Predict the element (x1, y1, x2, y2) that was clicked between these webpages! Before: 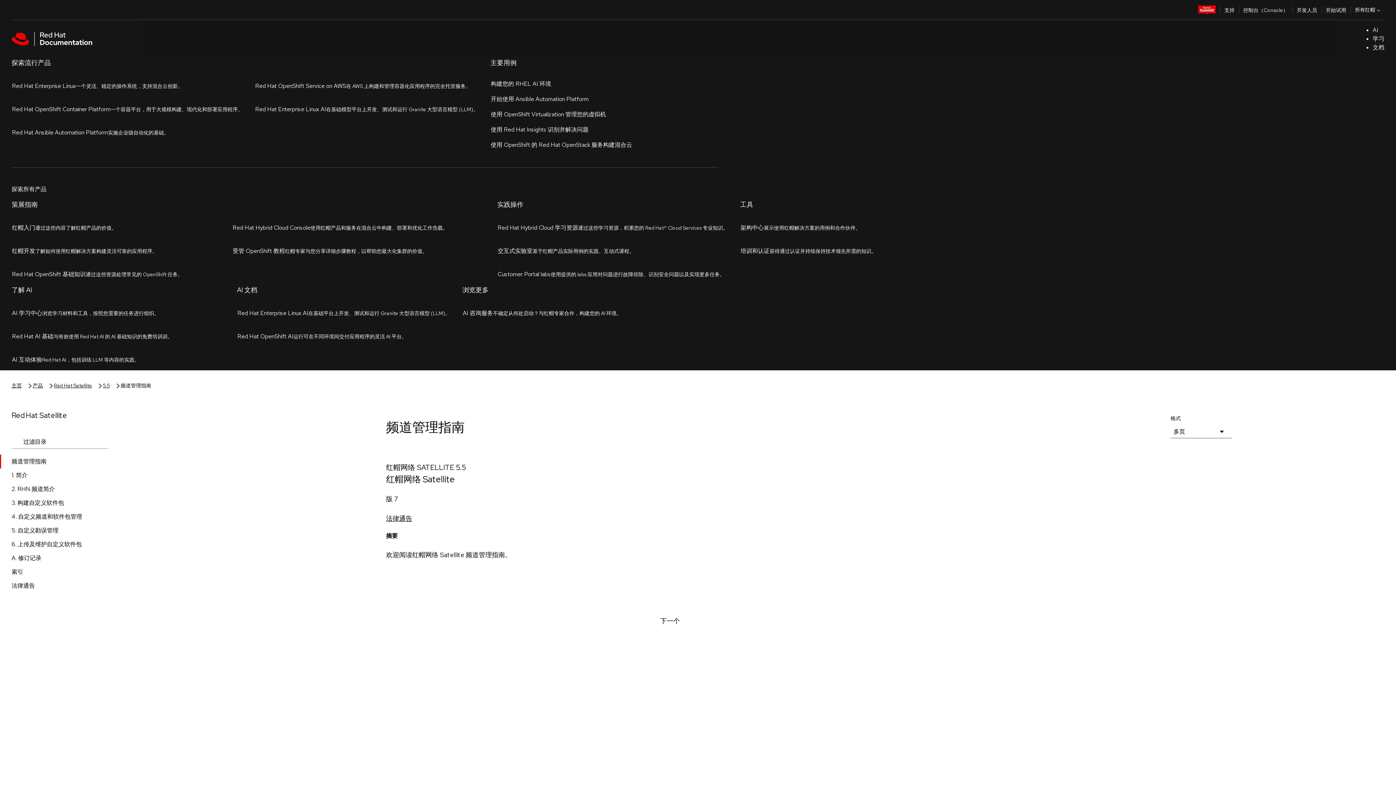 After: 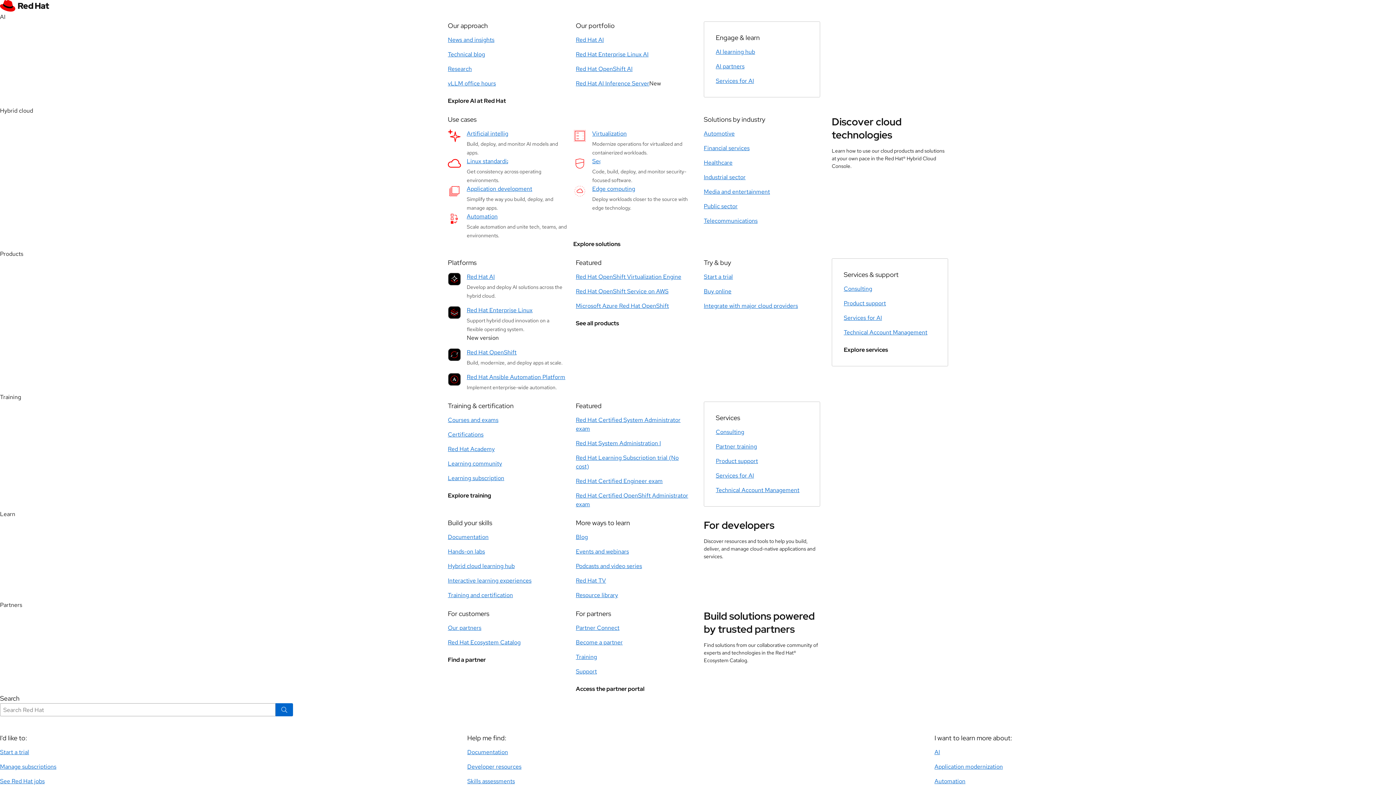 Action: bbox: (1321, 0, 1350, 18) label: 开始试用